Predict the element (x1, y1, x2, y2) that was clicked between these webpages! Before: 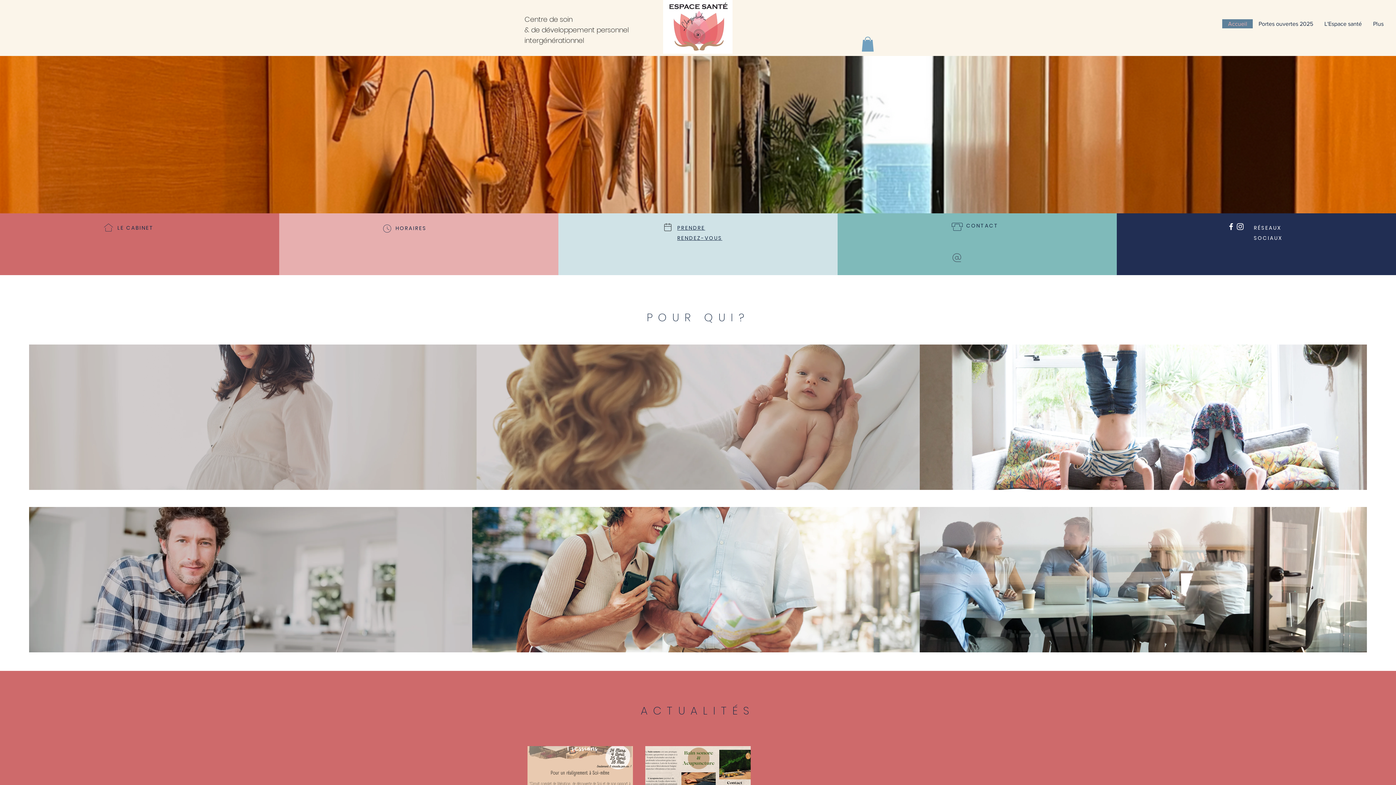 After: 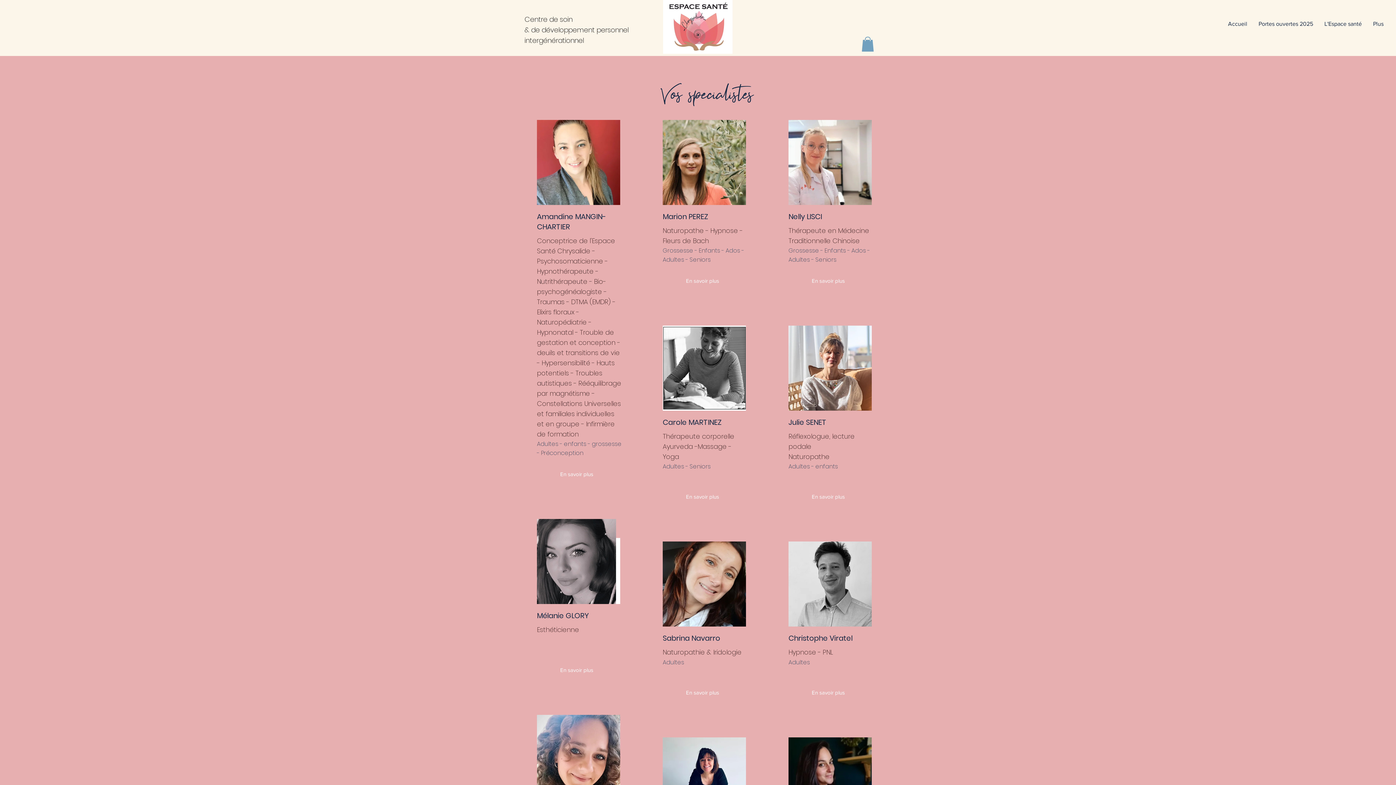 Action: bbox: (944, 265, 1019, 271) label: espacesantechrysalide@gmail.com